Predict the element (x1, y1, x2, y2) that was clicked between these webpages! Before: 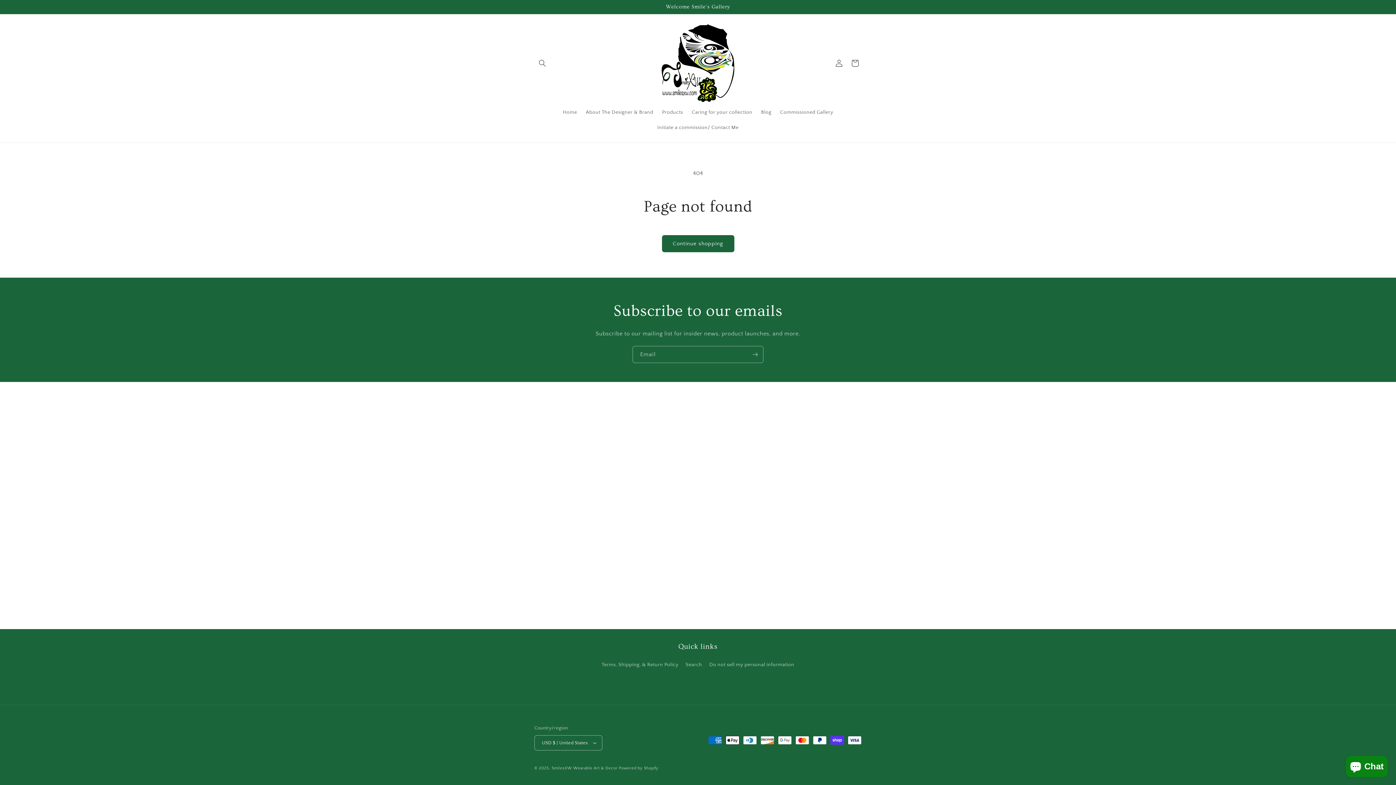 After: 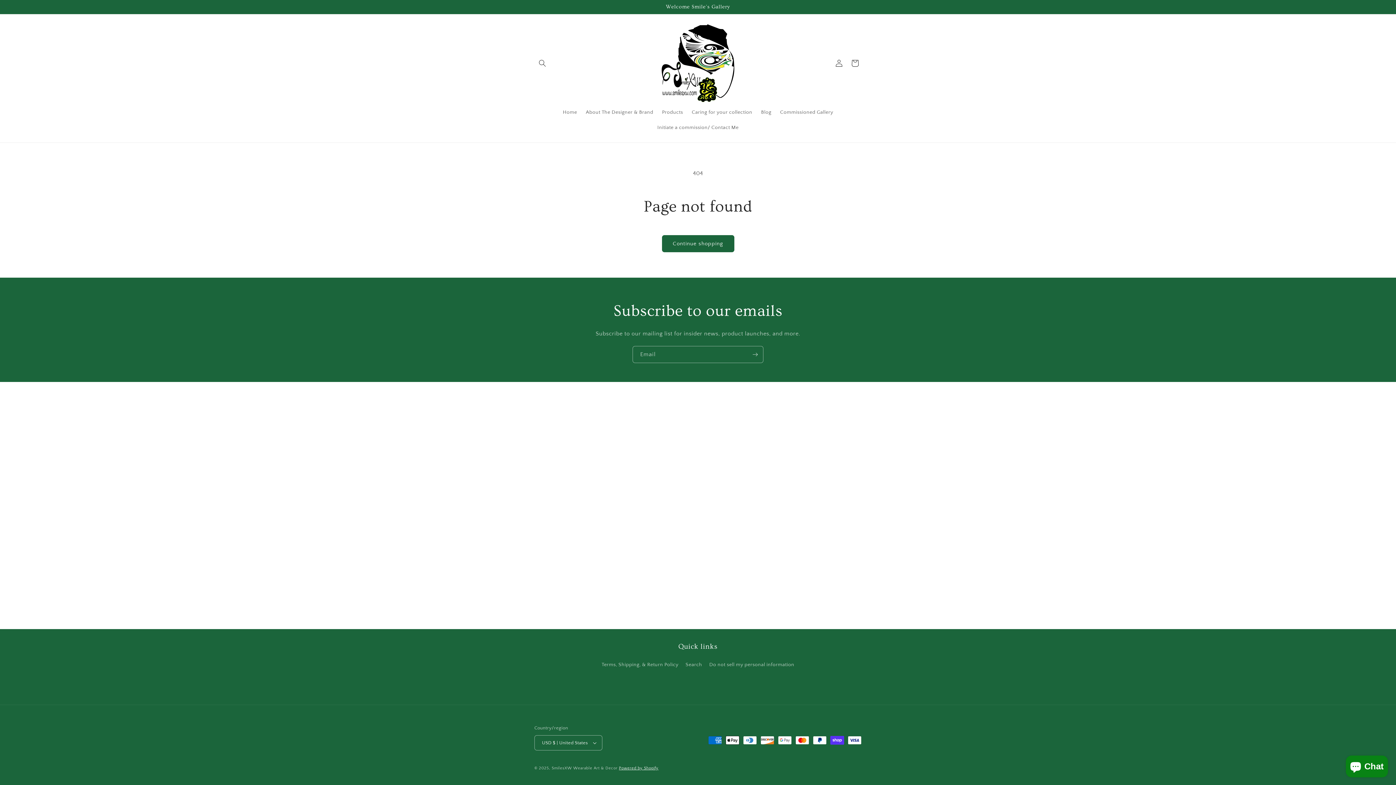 Action: bbox: (619, 766, 658, 770) label: Powered by Shopify